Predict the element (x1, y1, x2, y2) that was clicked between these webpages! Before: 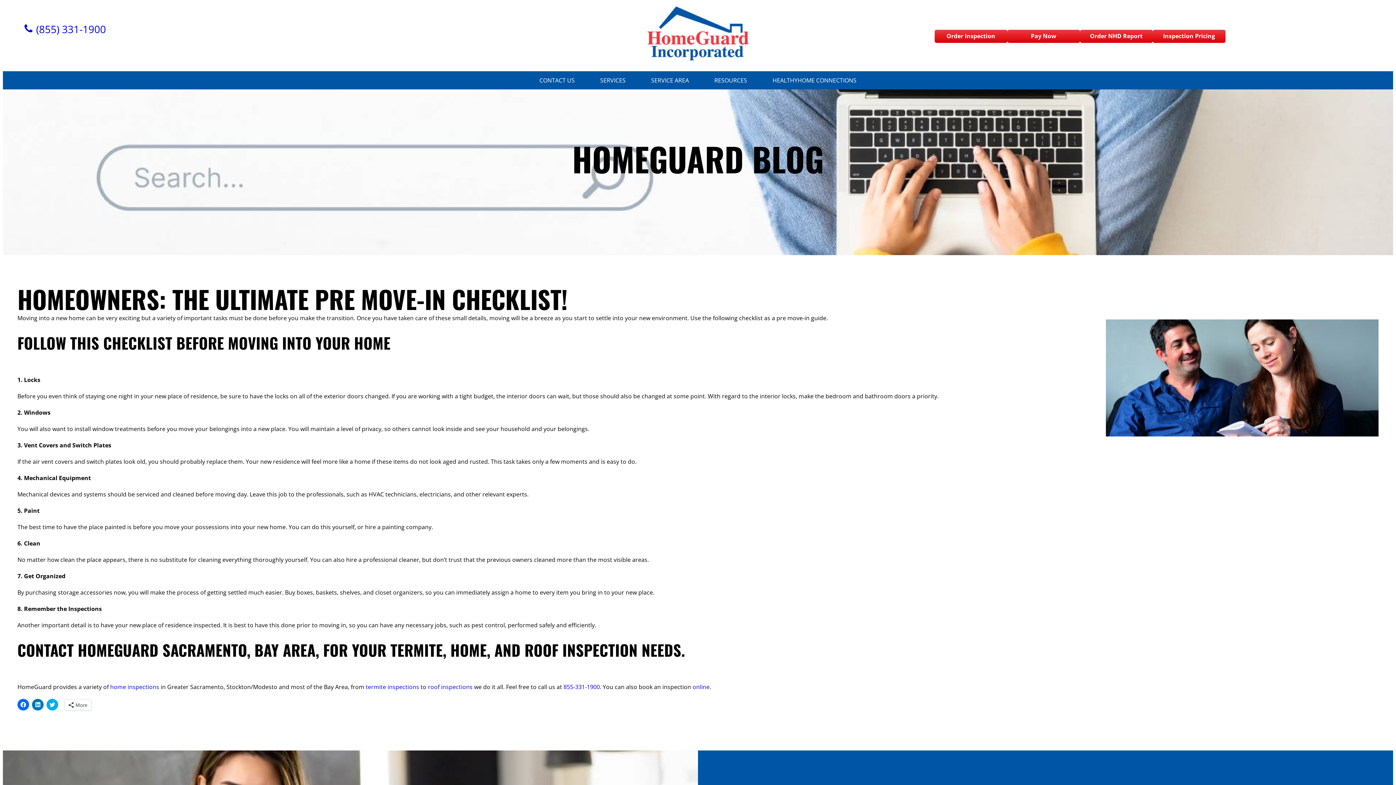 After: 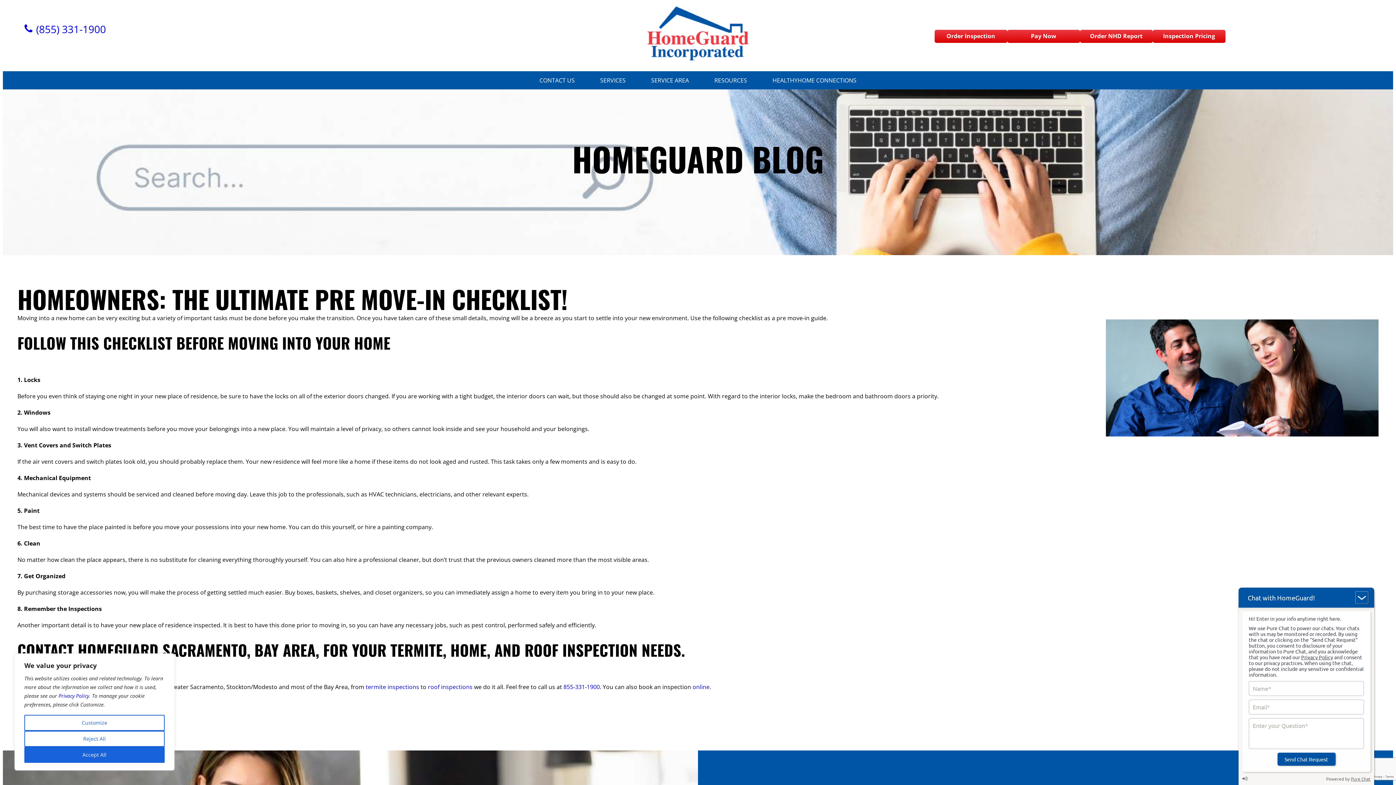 Action: label: More bbox: (64, 700, 91, 710)